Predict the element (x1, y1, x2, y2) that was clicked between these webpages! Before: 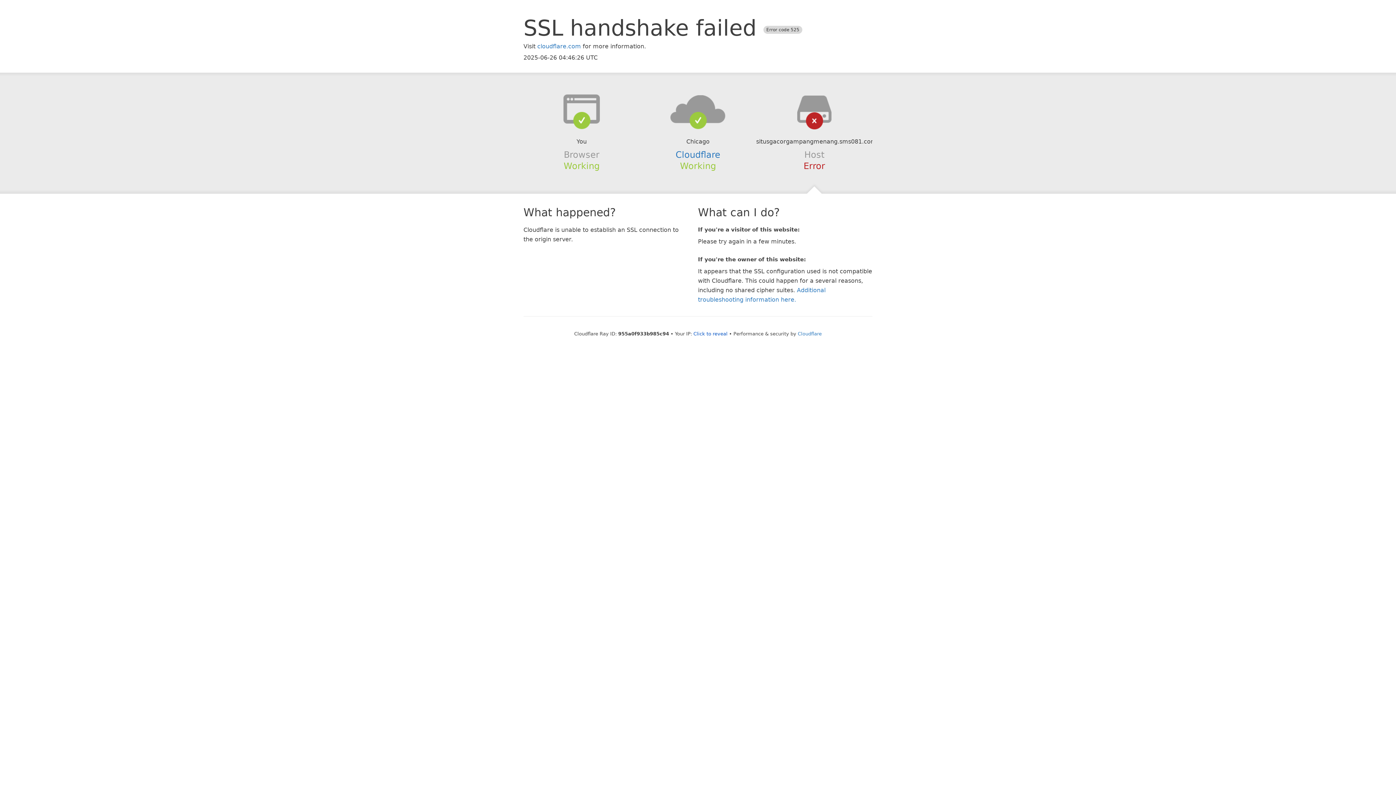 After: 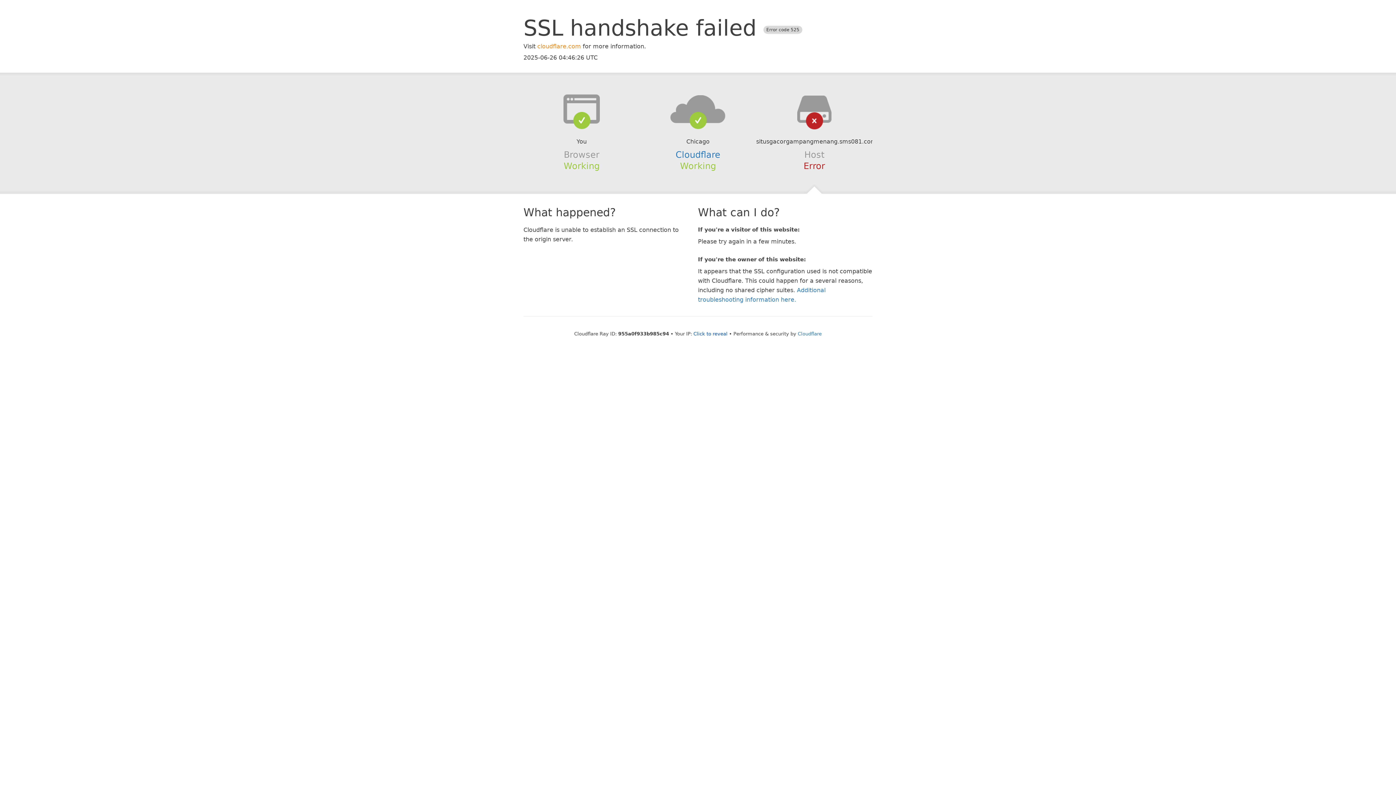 Action: label: cloudflare.com bbox: (537, 42, 581, 49)